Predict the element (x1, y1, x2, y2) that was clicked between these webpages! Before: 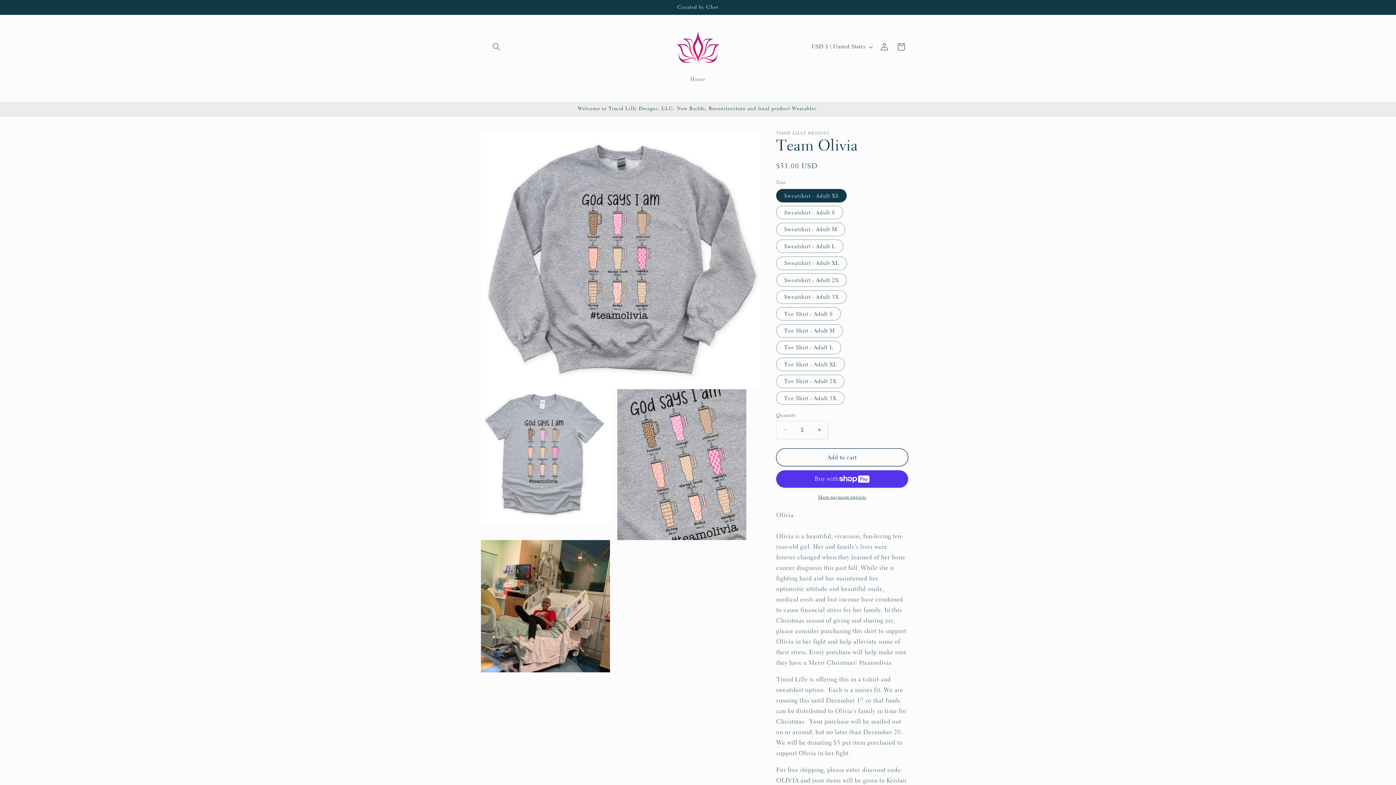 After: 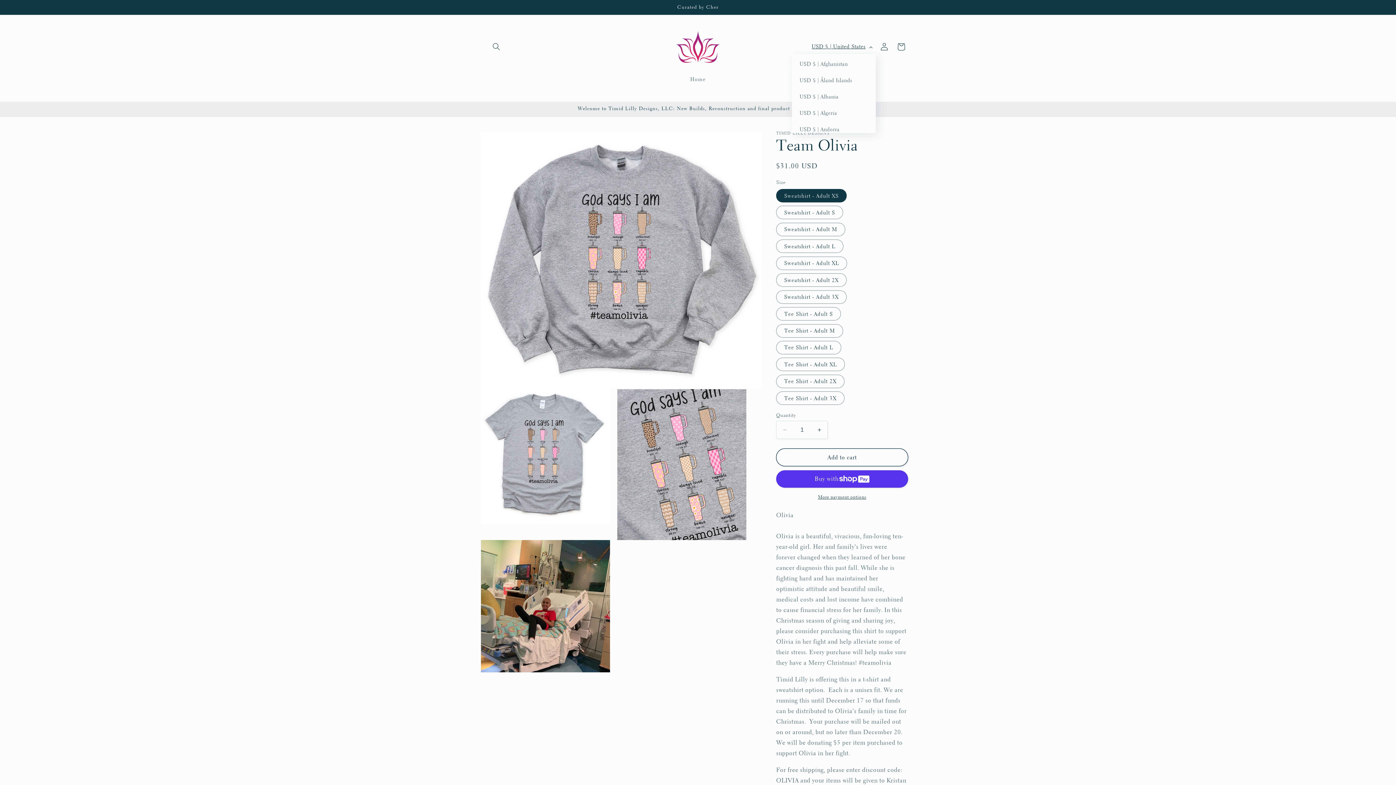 Action: bbox: (807, 39, 876, 54) label: USD $ | United States